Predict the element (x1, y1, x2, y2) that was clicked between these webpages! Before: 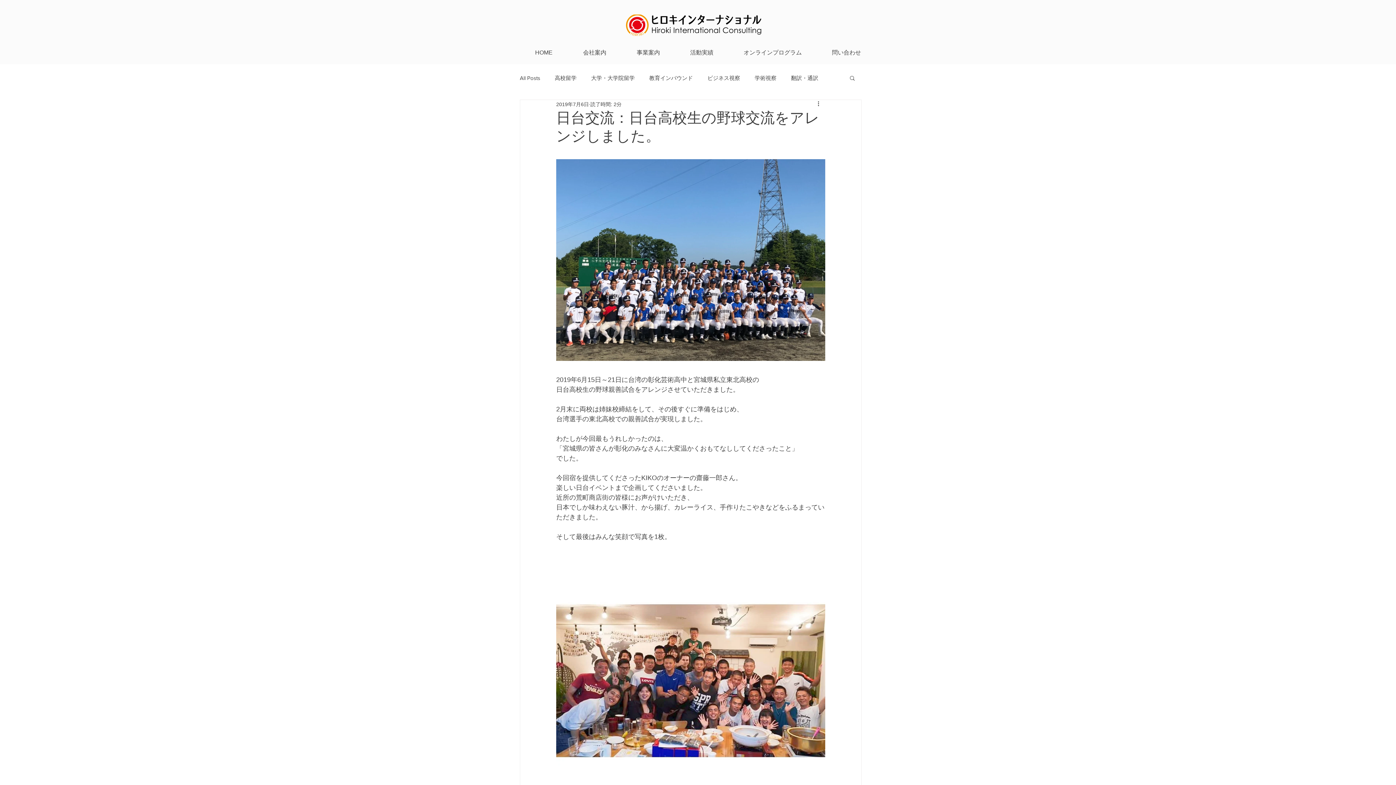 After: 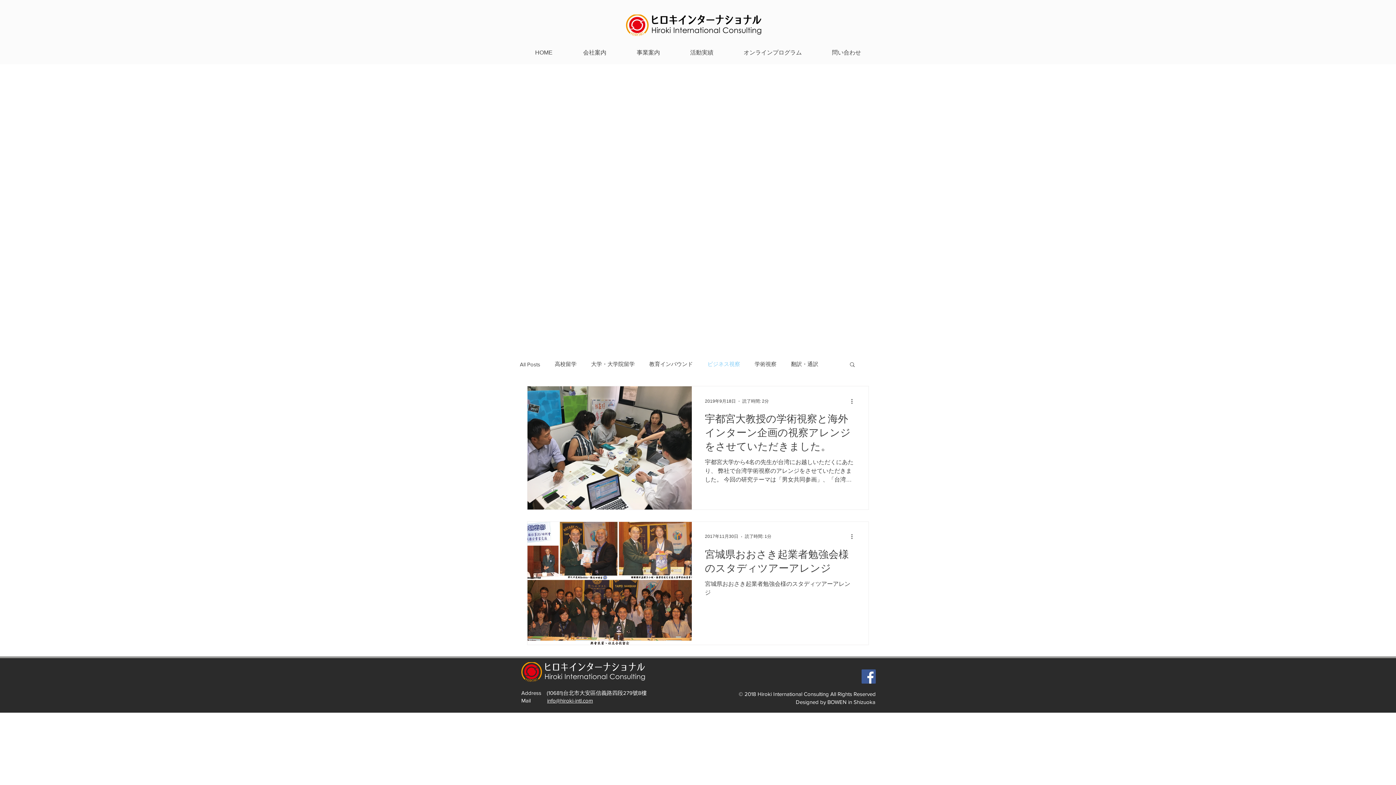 Action: label: ビジネス視察 bbox: (707, 74, 740, 81)